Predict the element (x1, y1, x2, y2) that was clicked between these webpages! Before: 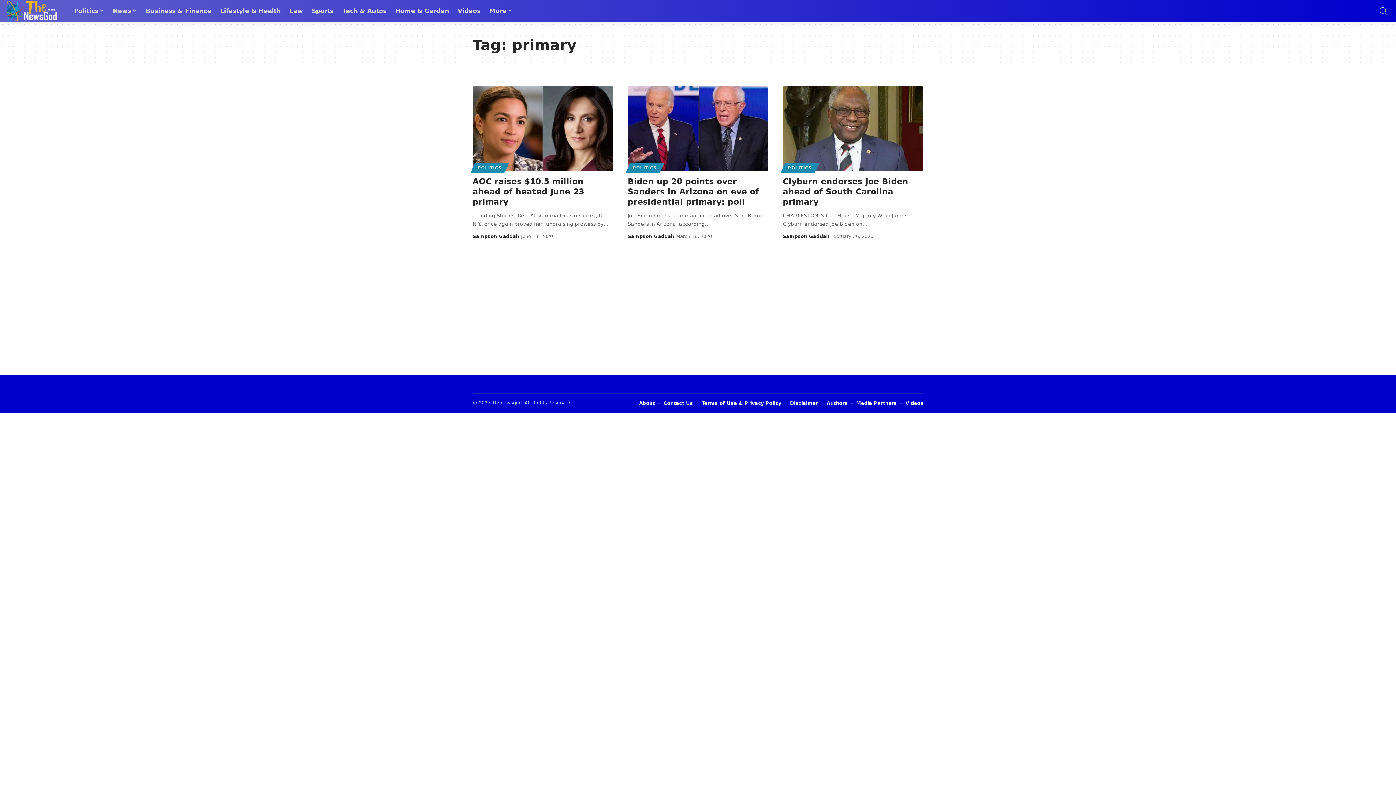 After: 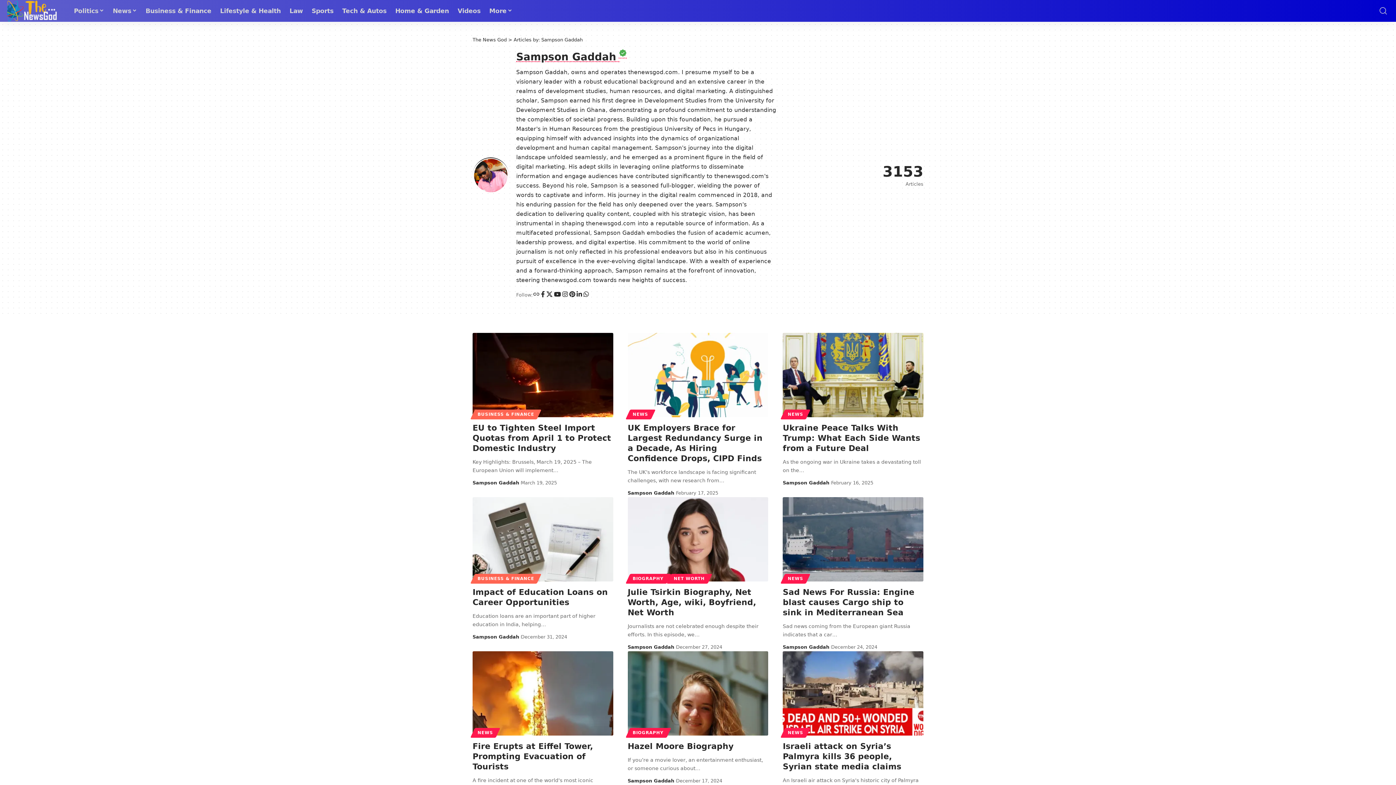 Action: label: Sampson Gaddah bbox: (627, 232, 674, 240)